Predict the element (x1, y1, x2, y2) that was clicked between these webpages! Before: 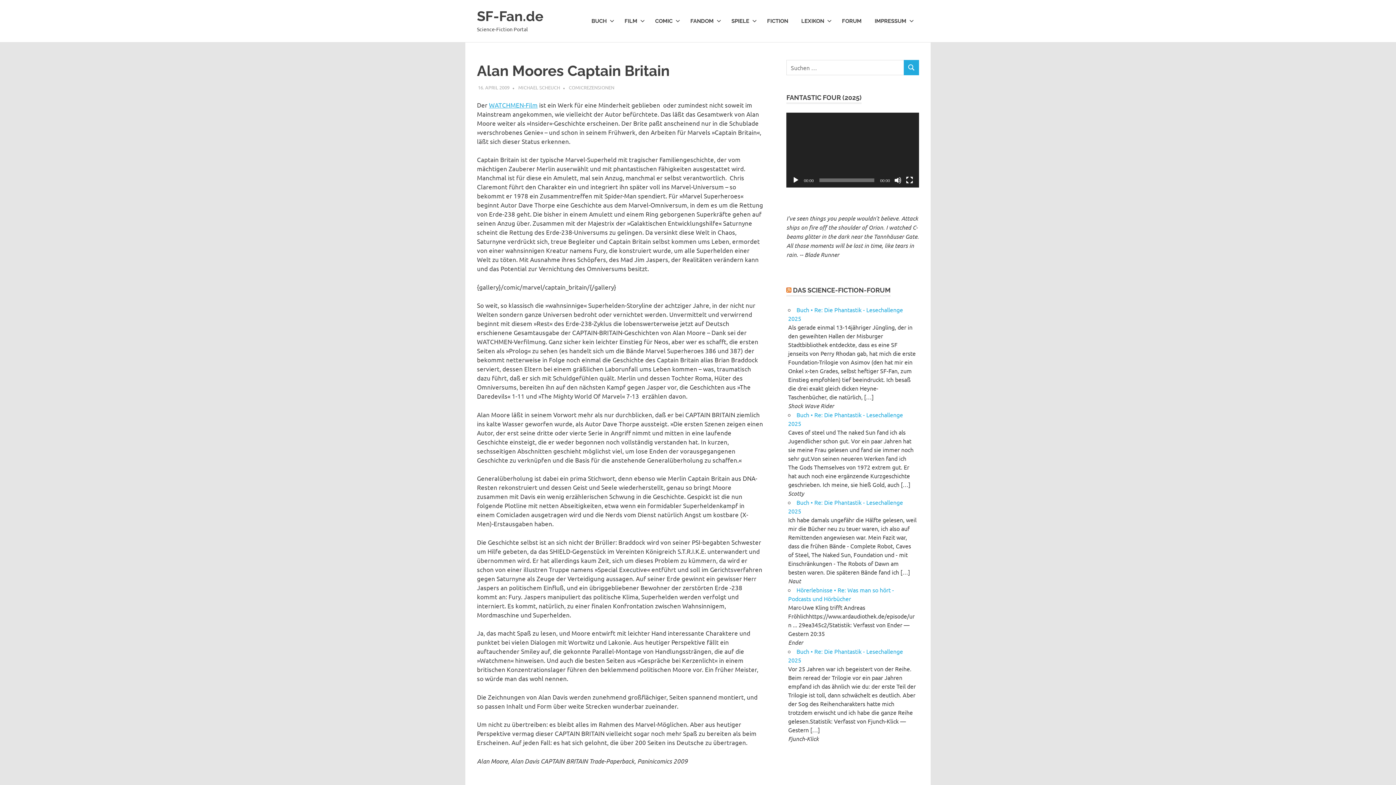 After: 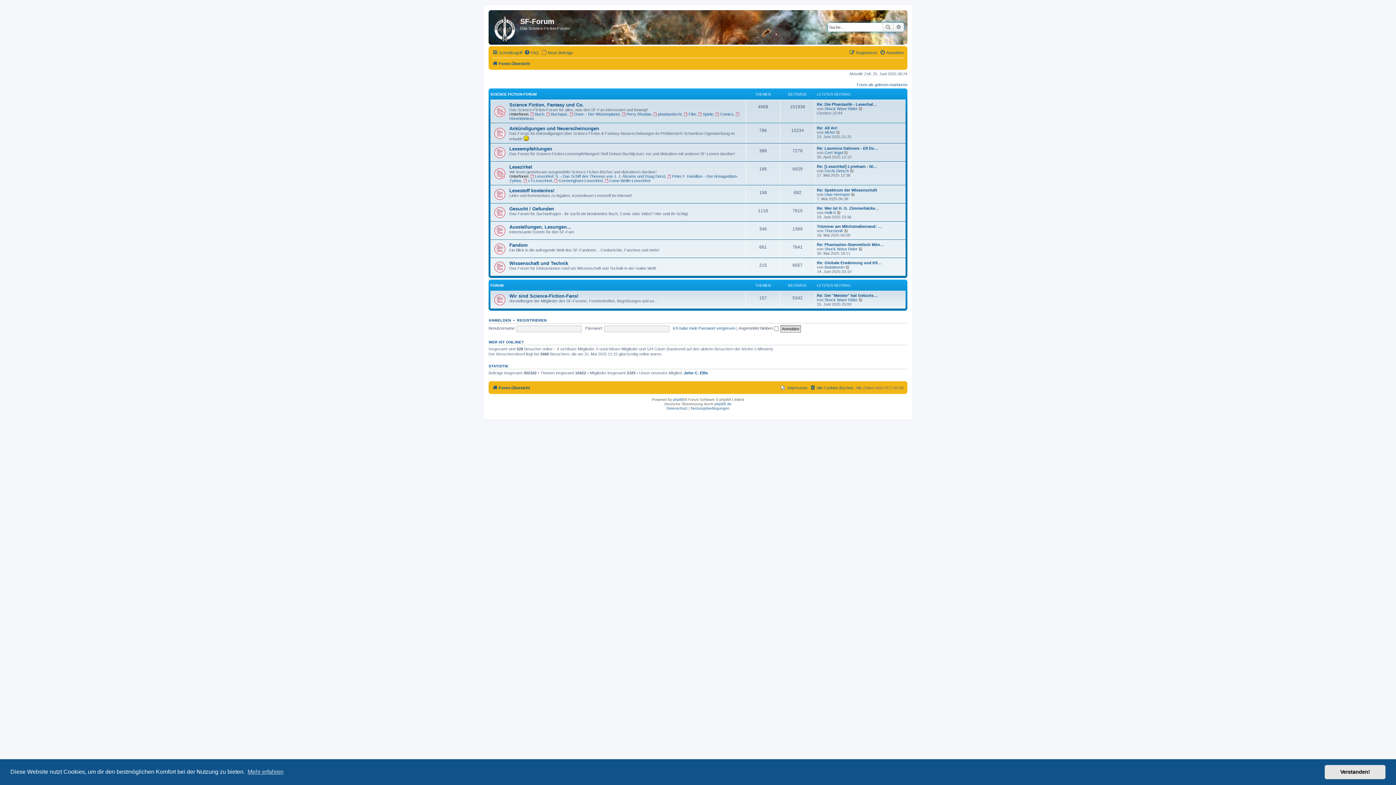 Action: label: DAS SCIENCE-FICTION-FORUM bbox: (793, 286, 890, 294)